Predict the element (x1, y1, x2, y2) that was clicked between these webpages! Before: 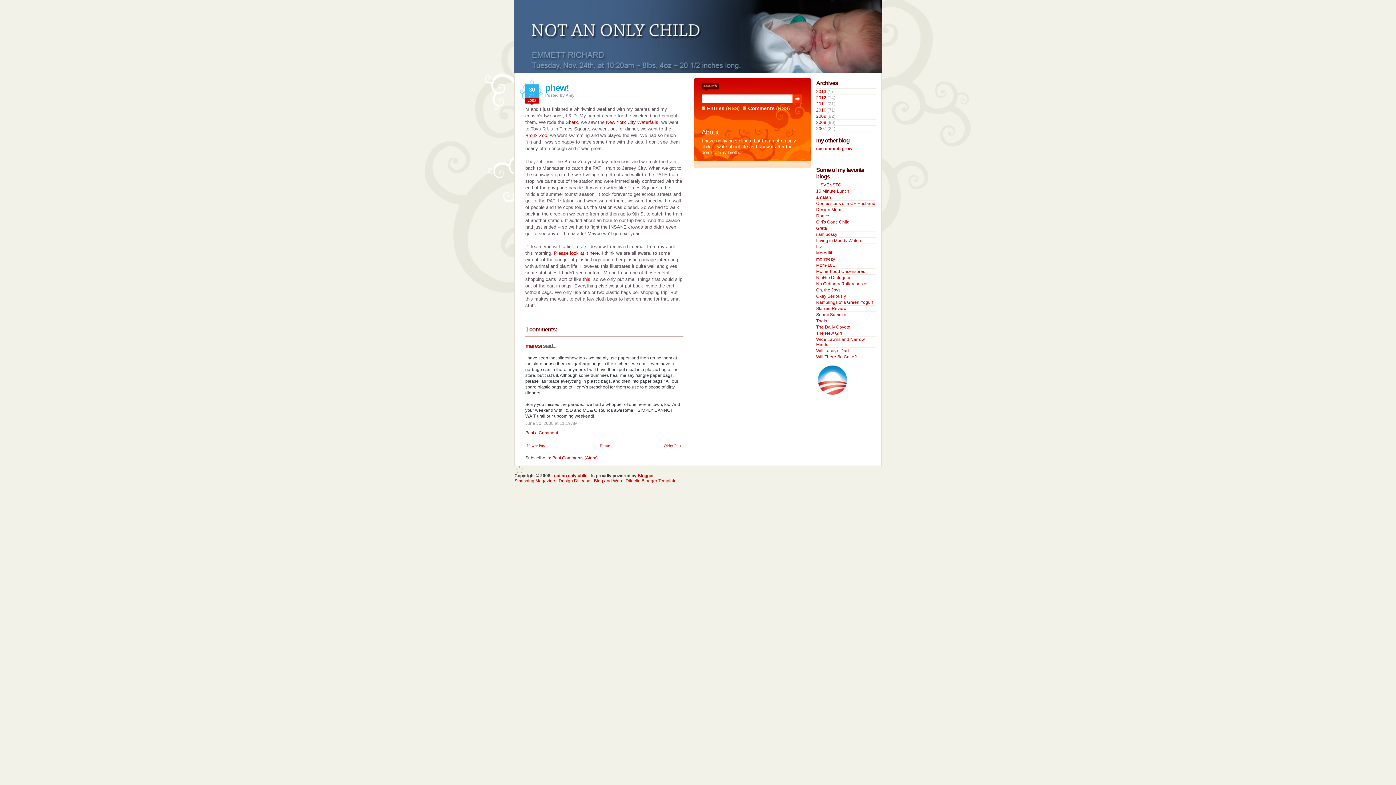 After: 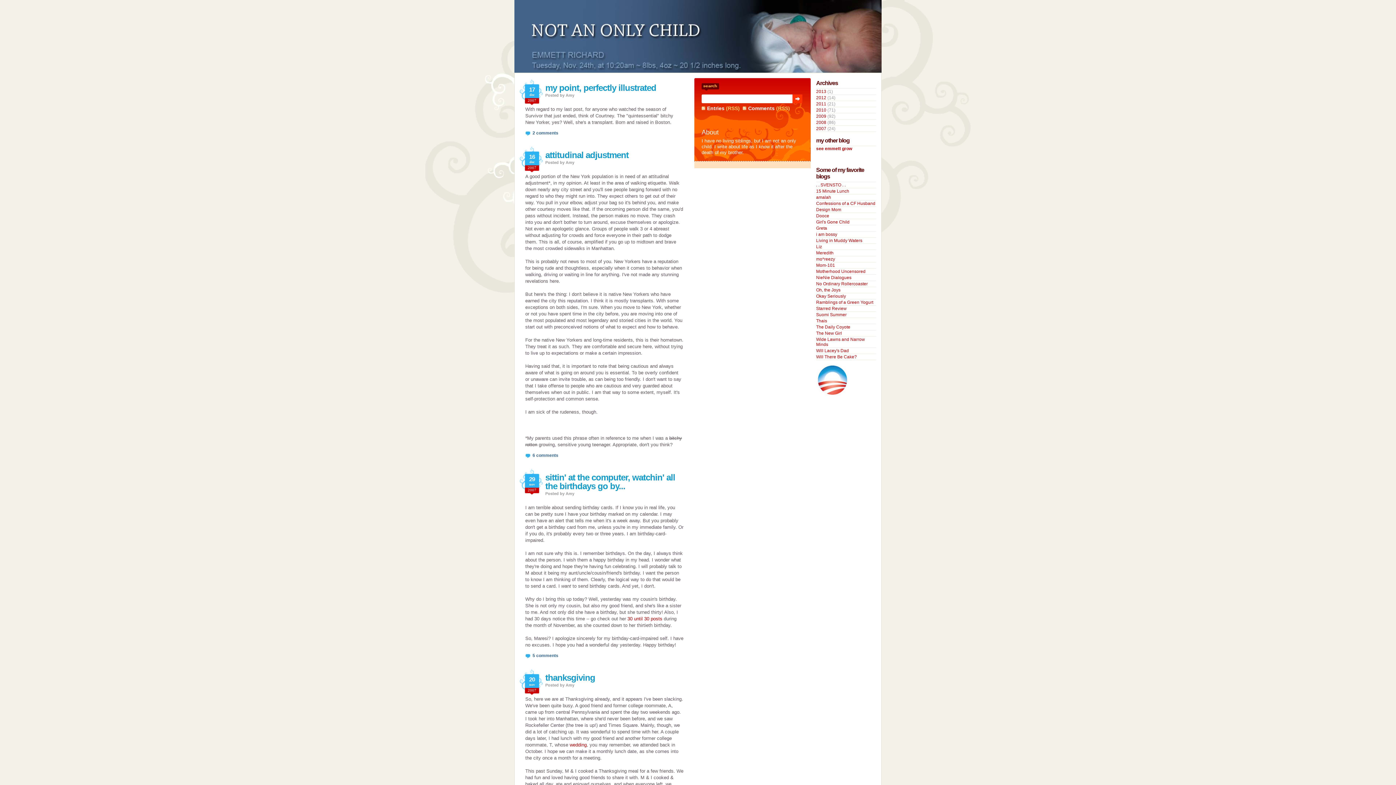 Action: bbox: (816, 126, 826, 131) label: 2007